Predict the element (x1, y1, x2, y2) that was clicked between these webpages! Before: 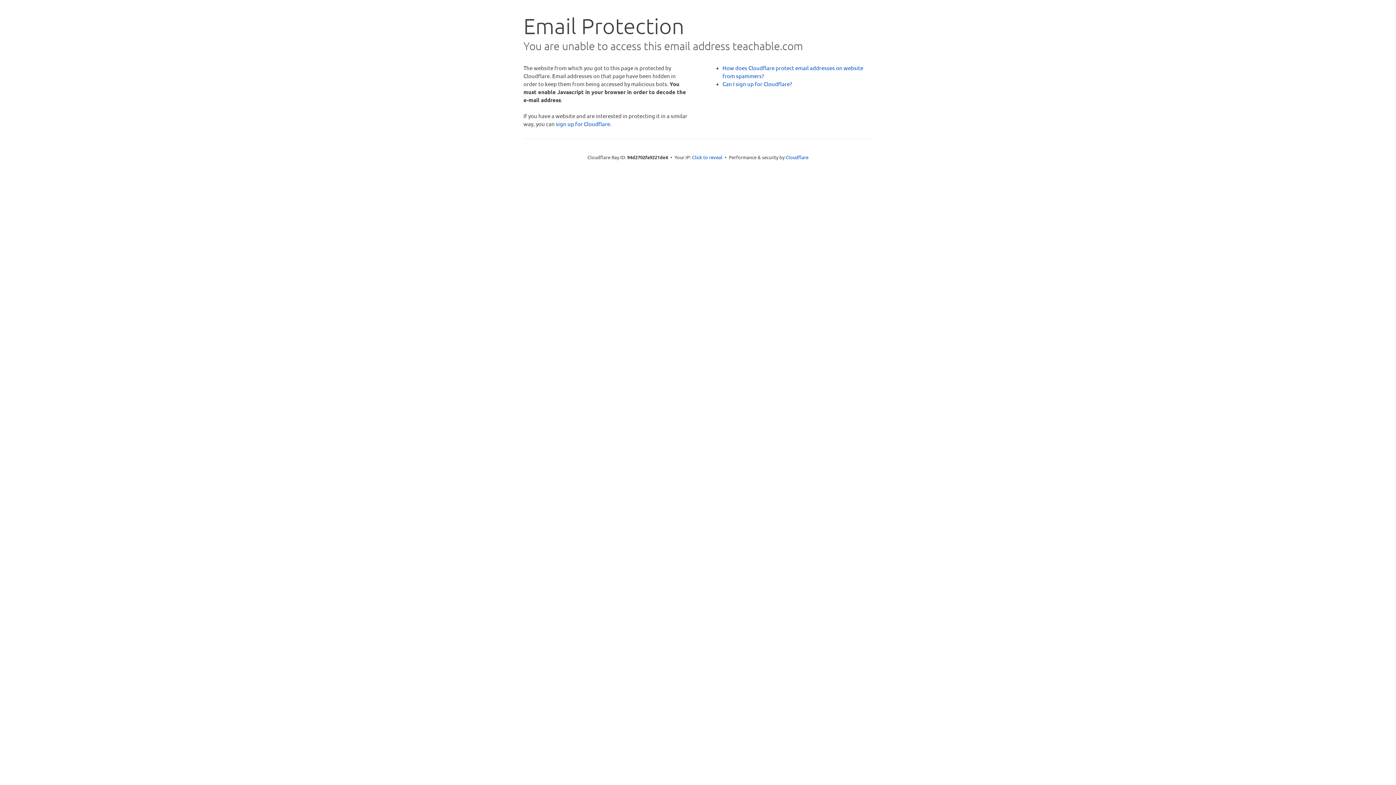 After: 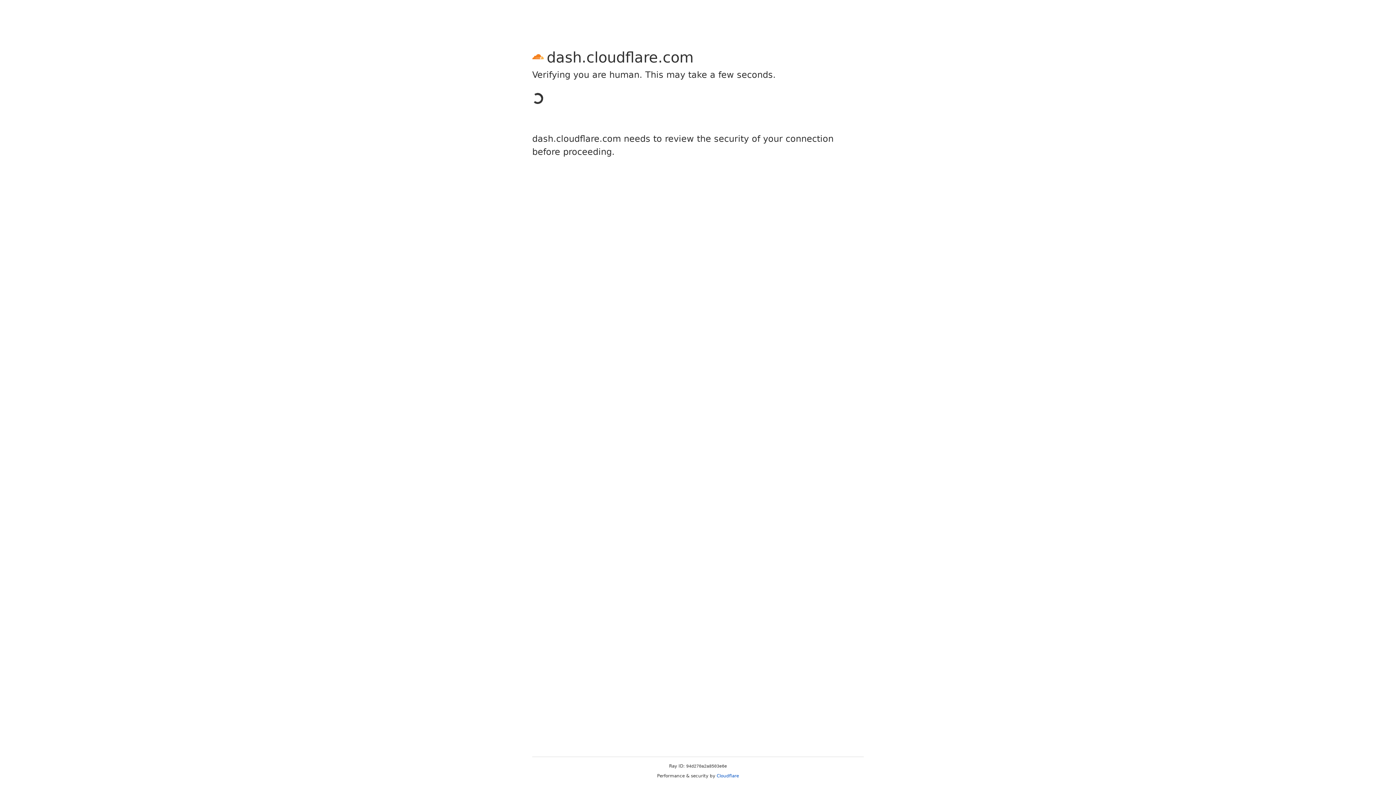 Action: label: sign up for Cloudflare bbox: (556, 120, 610, 127)